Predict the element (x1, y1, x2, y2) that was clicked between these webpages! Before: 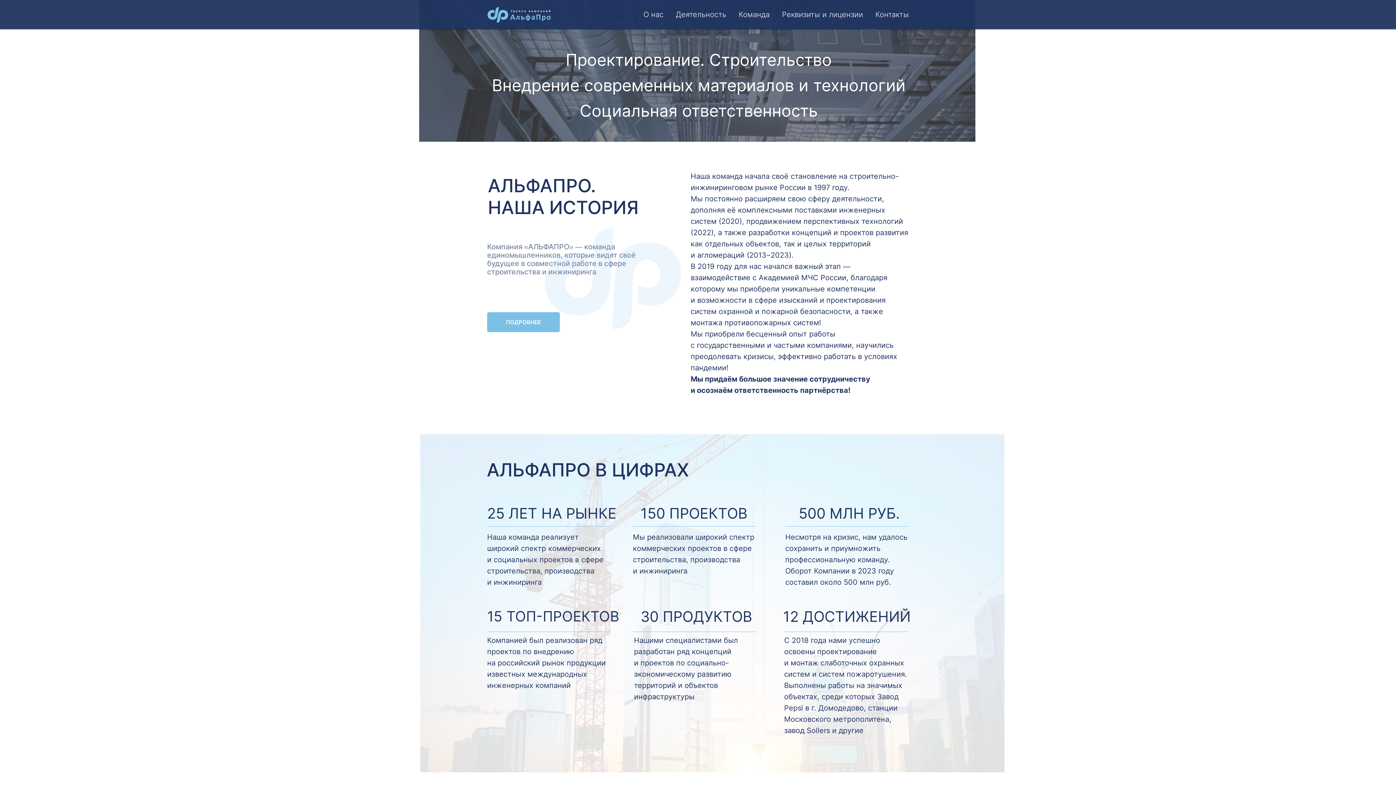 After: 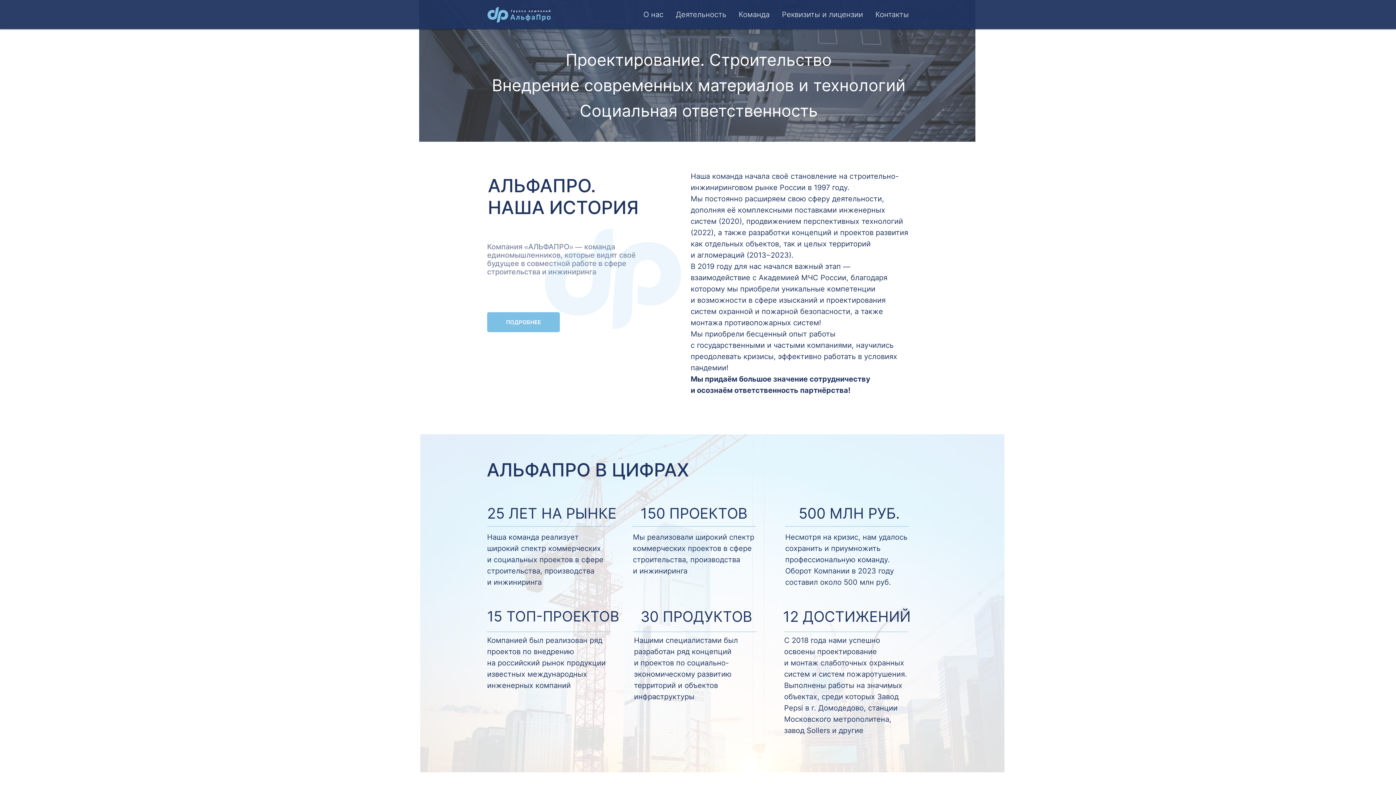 Action: bbox: (487, 6, 563, 22)